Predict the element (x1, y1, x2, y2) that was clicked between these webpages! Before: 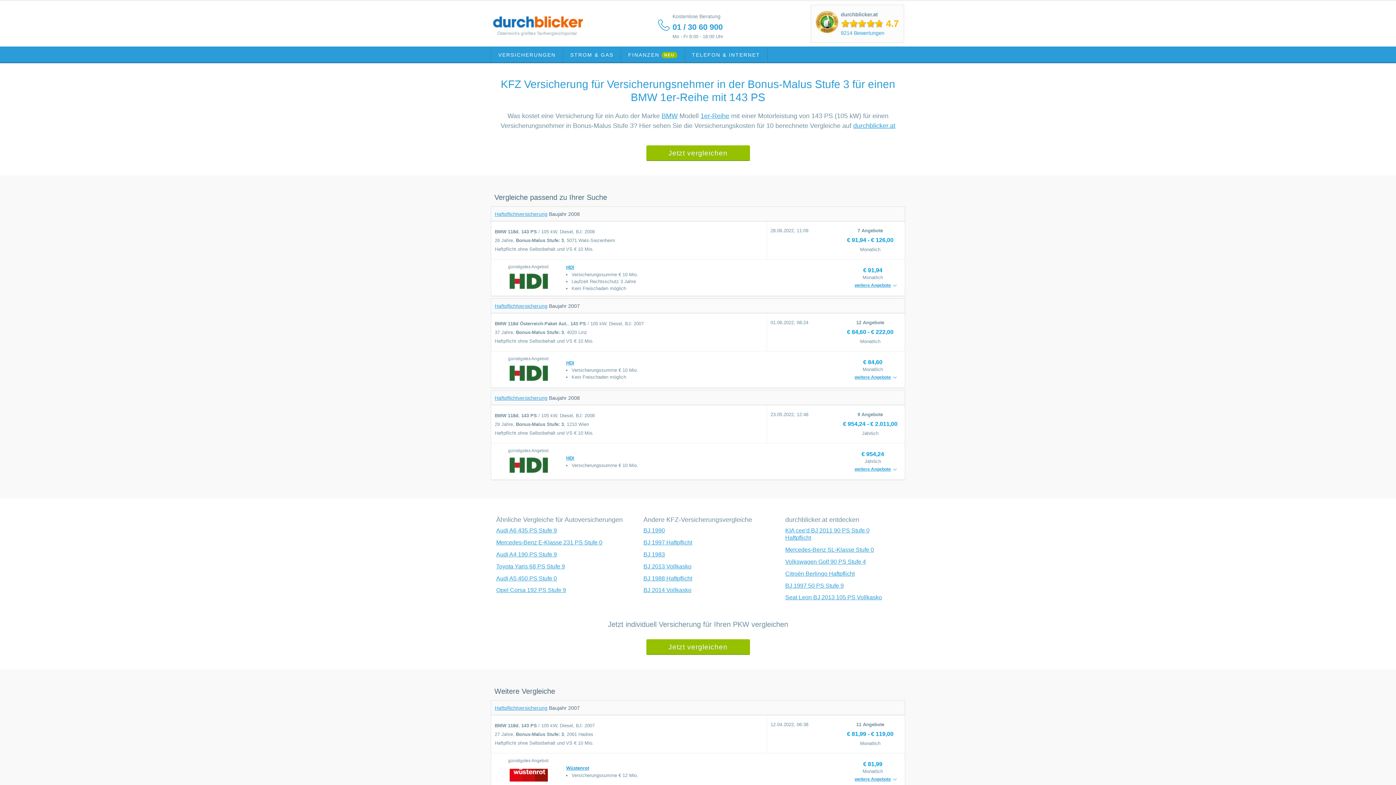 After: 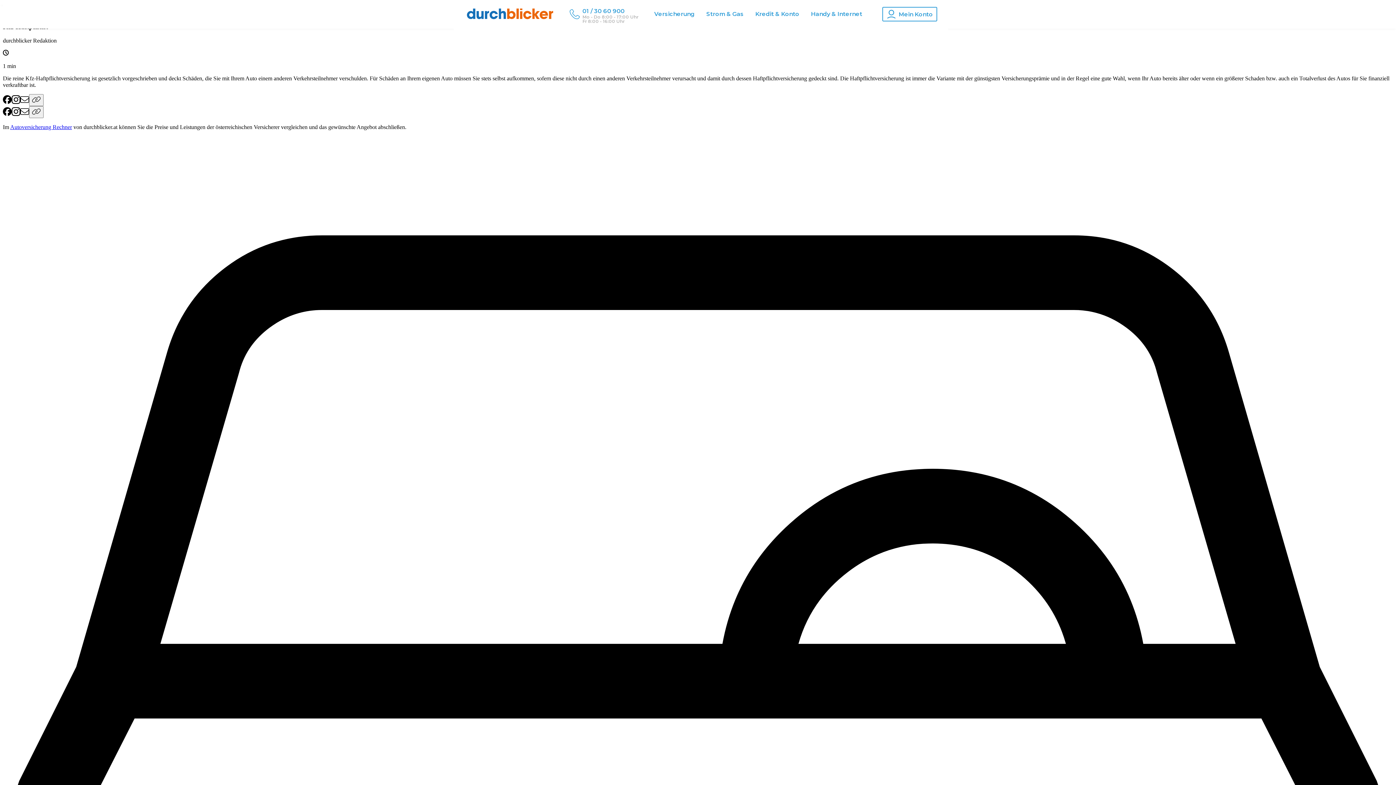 Action: label: Haftpflichtversicherung bbox: (494, 395, 547, 401)